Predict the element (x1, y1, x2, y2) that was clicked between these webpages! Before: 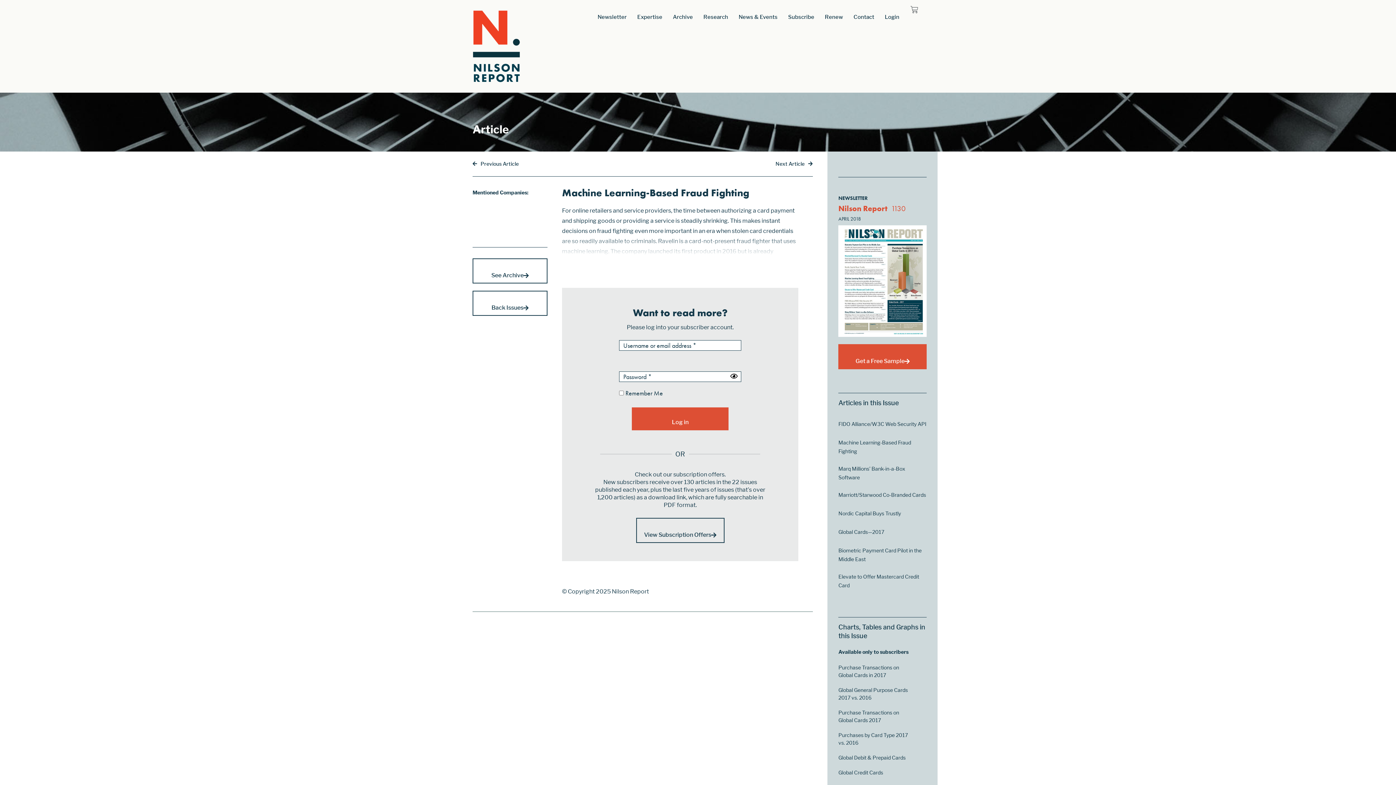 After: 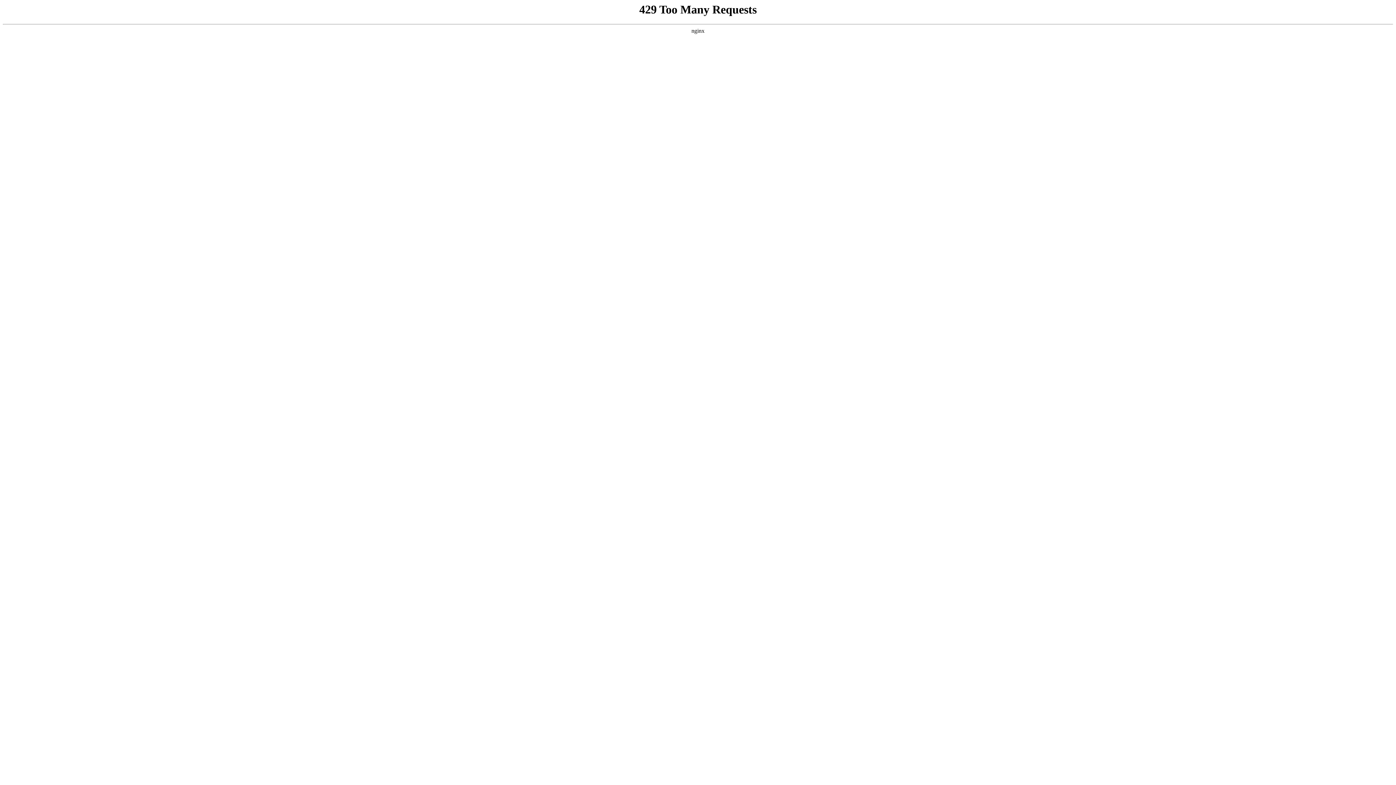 Action: label: Biometric Payment Card Pilot in the Middle East bbox: (838, 546, 927, 564)